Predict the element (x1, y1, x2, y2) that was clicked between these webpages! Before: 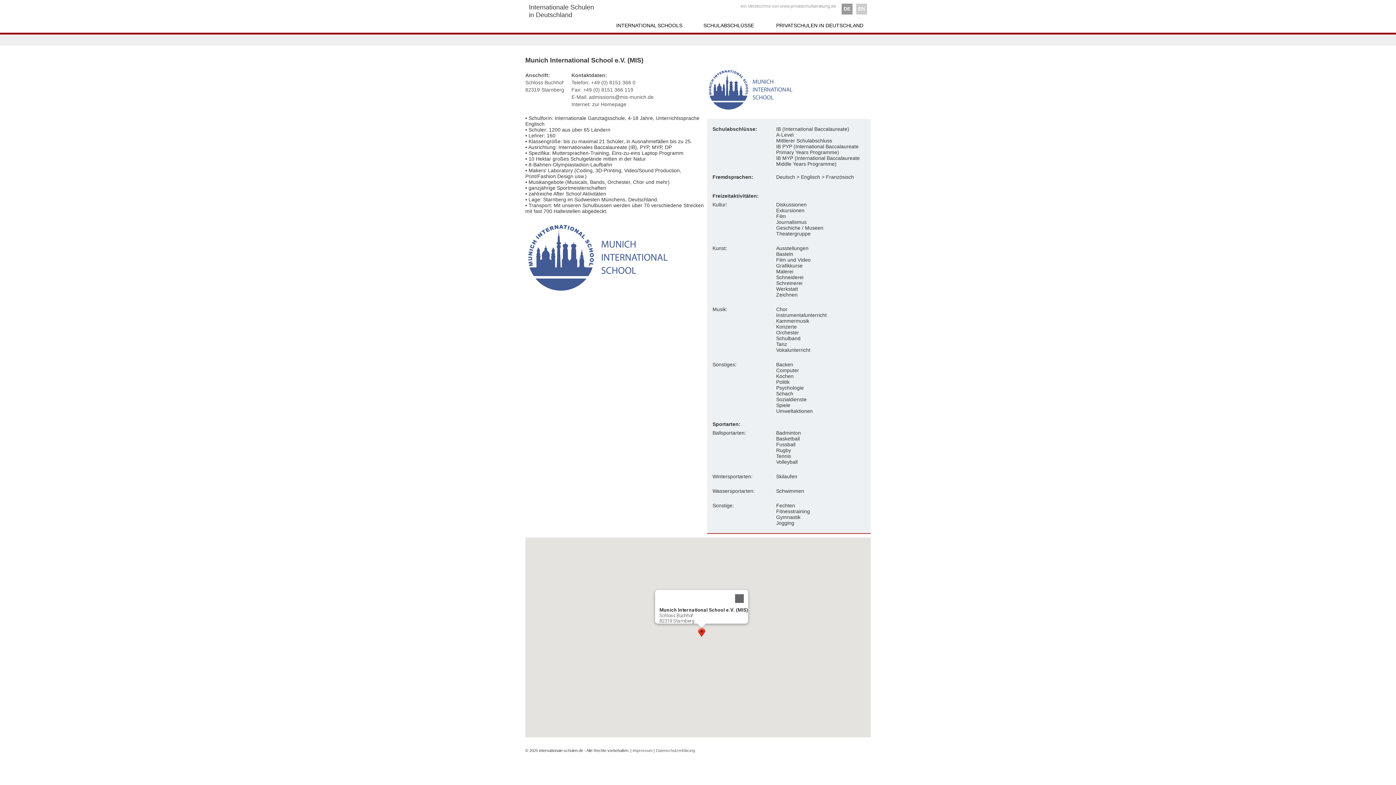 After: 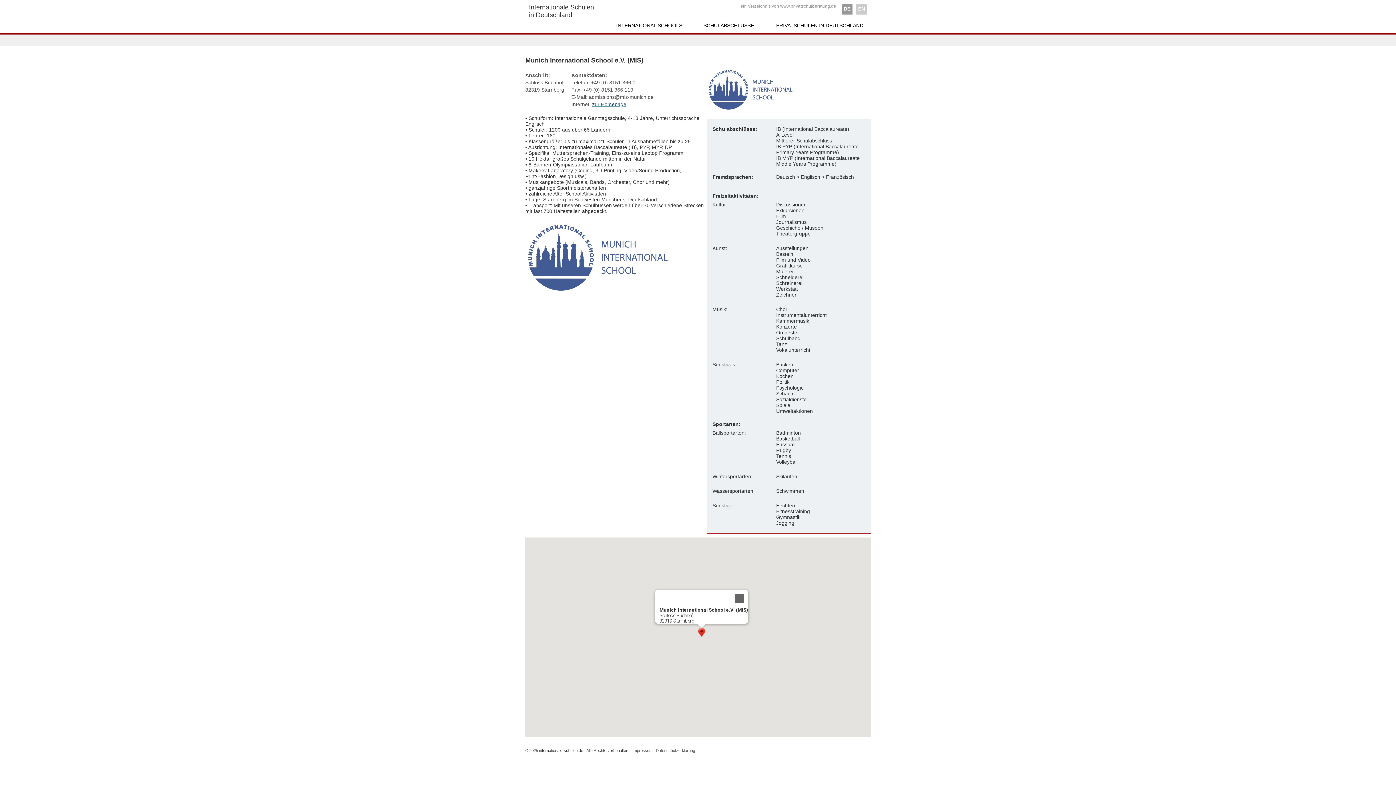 Action: bbox: (592, 101, 626, 107) label: zur Homepage